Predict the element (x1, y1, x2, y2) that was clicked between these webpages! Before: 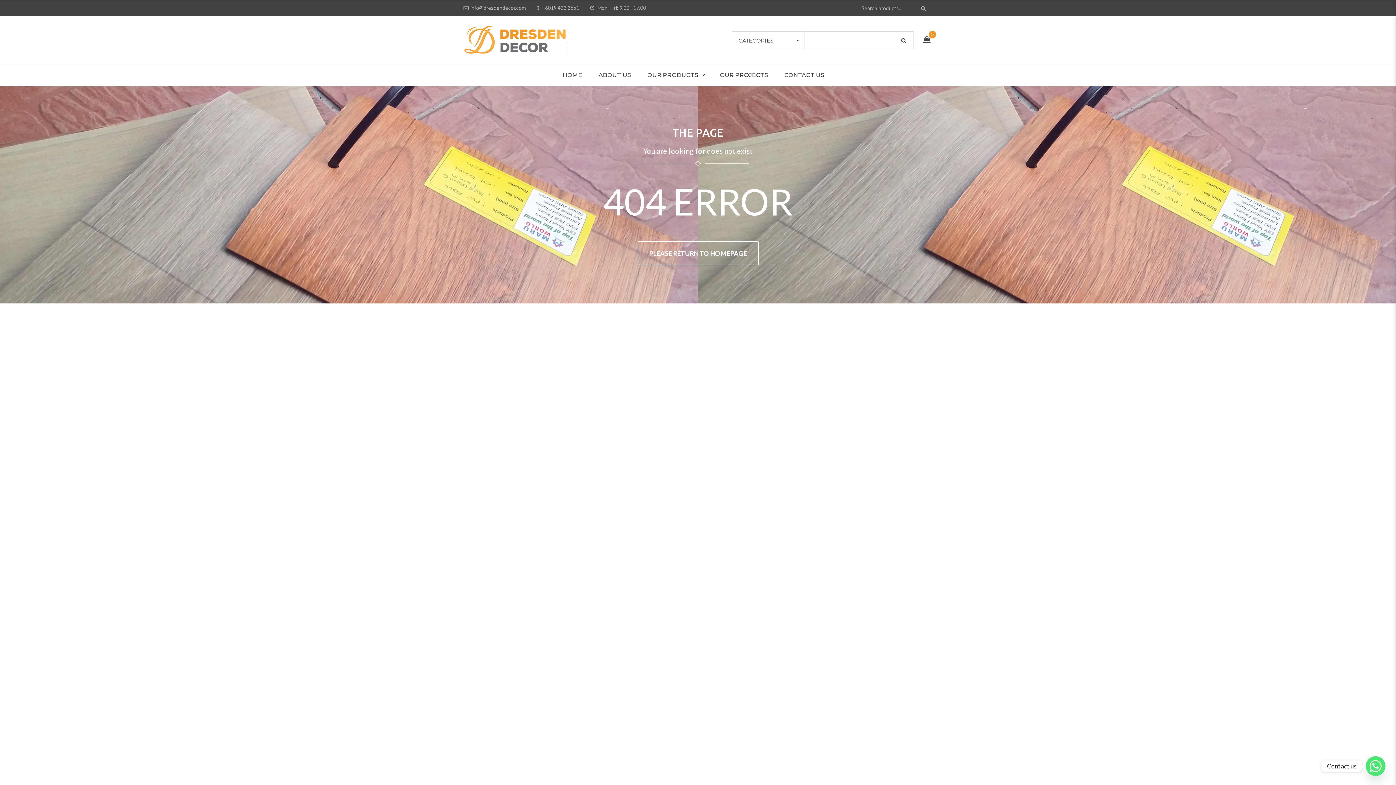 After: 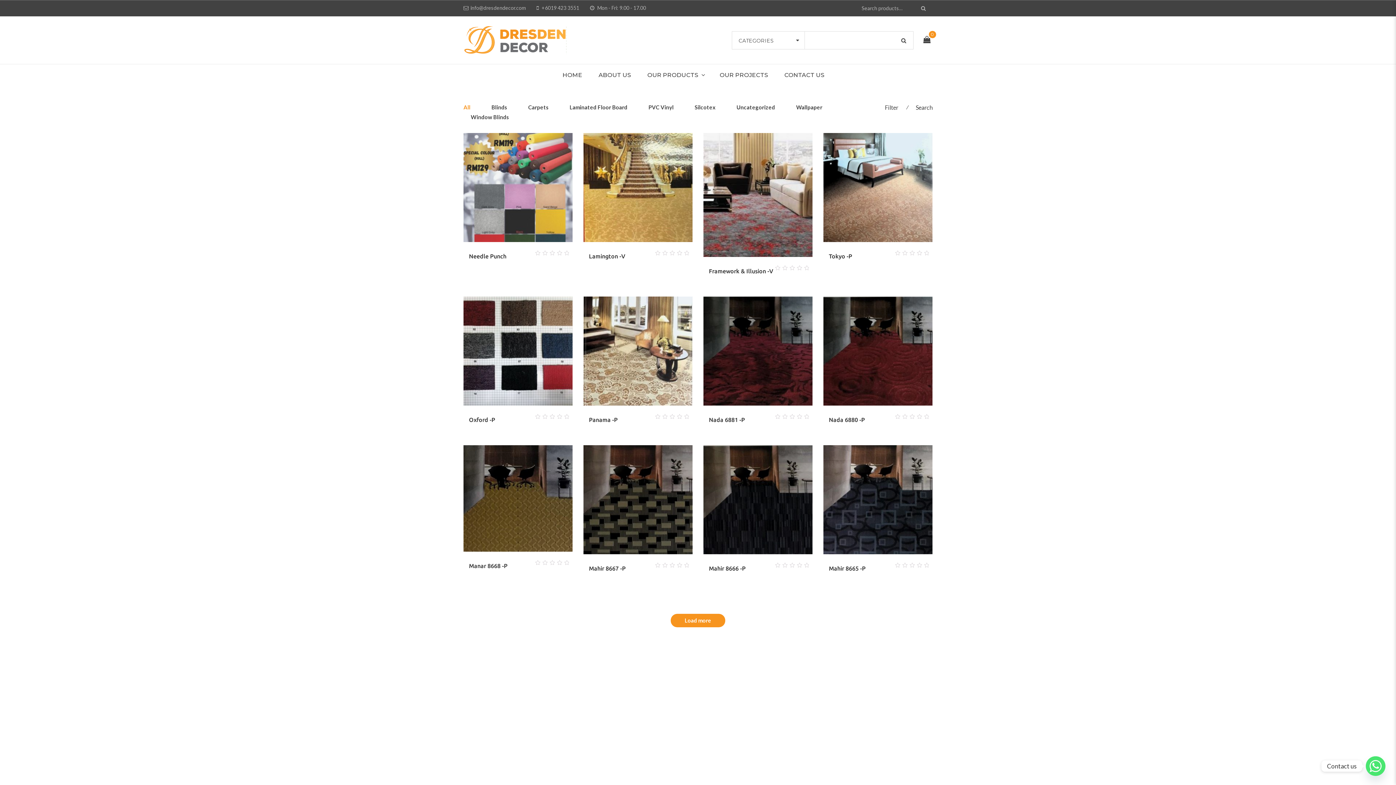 Action: bbox: (916, 0, 932, 16)